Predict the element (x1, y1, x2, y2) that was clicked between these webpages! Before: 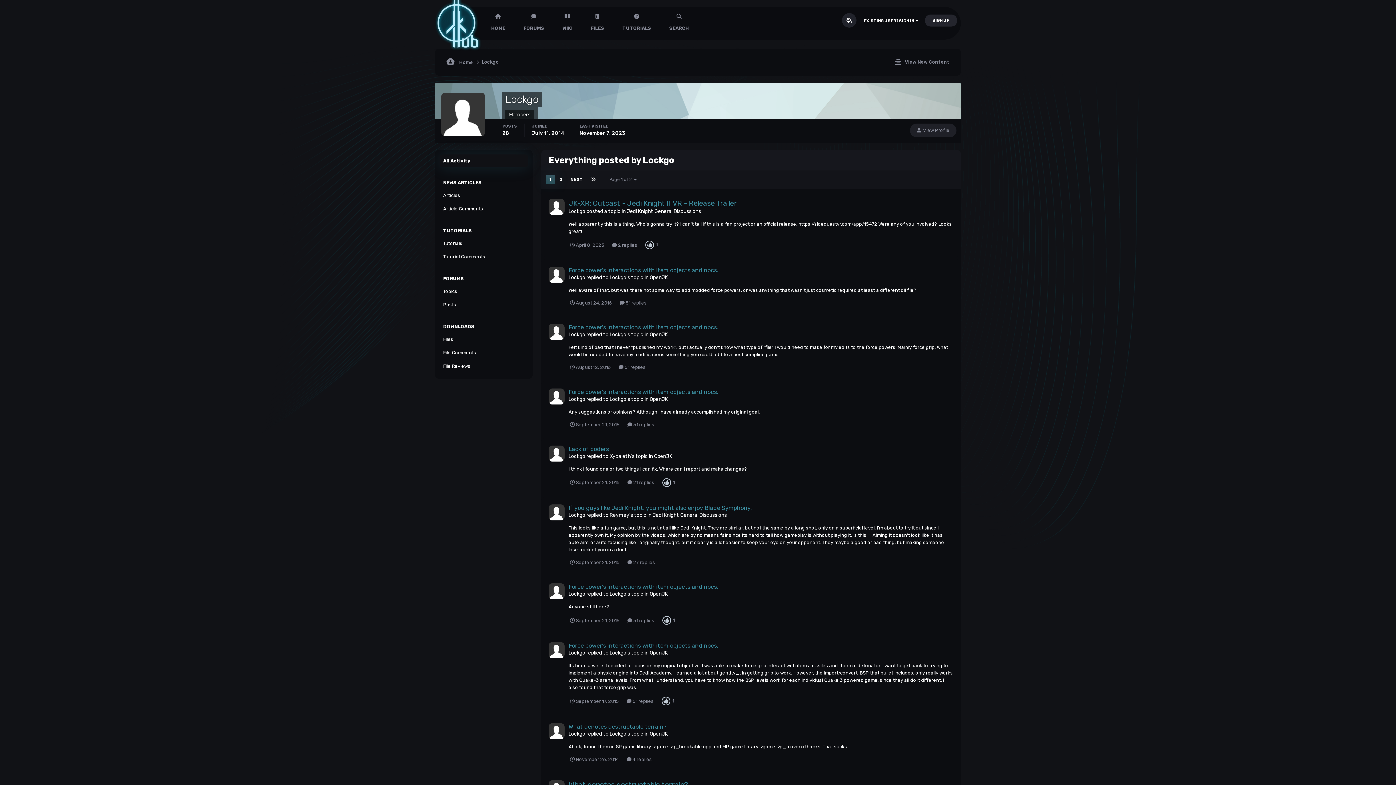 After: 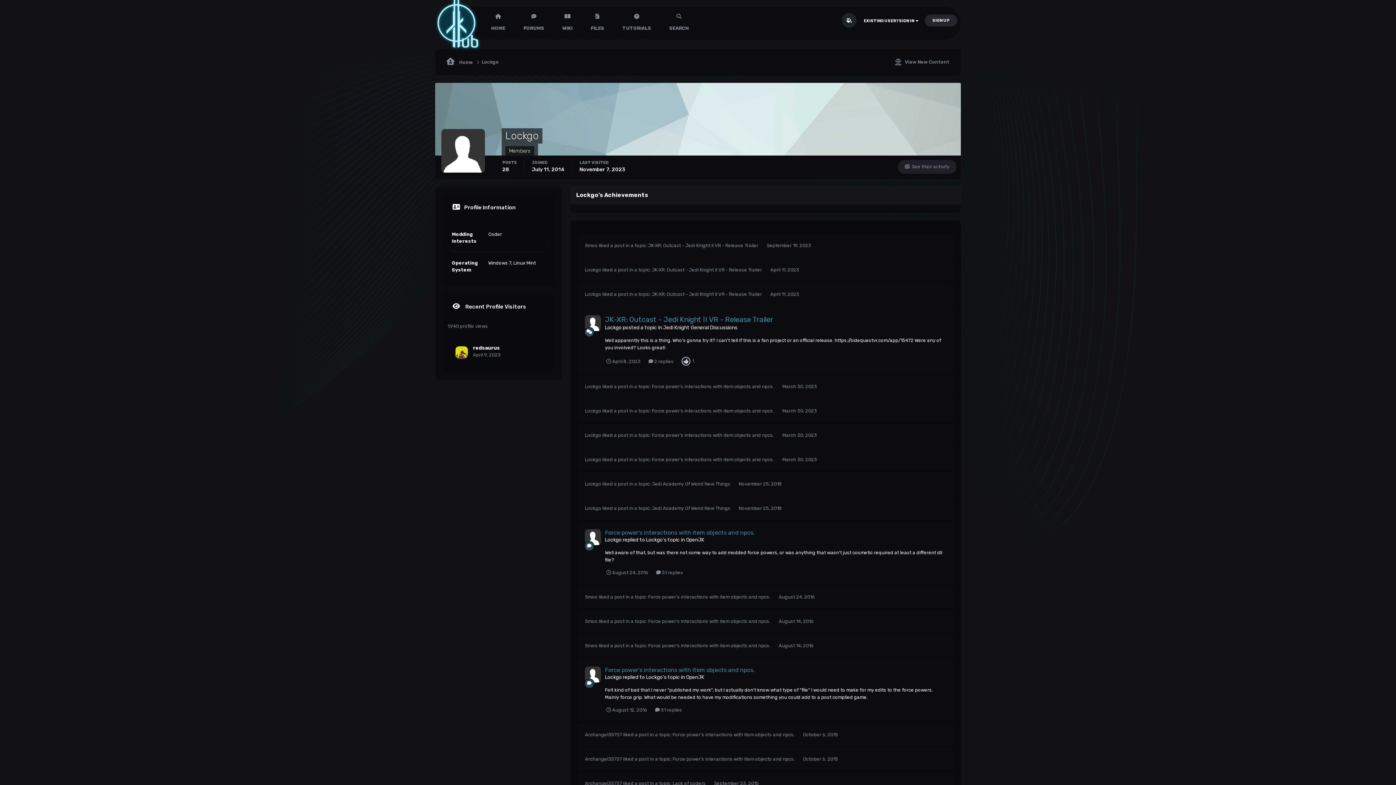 Action: bbox: (548, 324, 564, 340)